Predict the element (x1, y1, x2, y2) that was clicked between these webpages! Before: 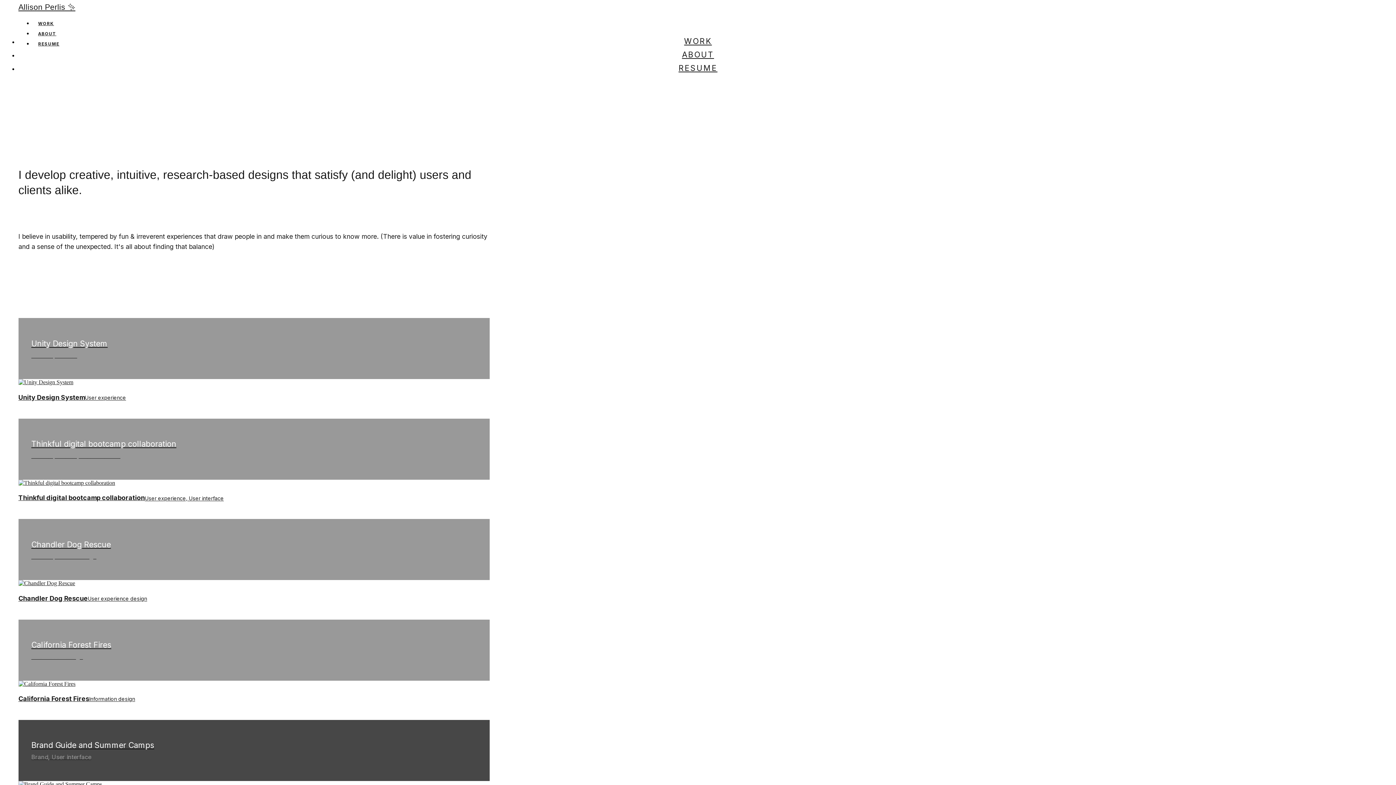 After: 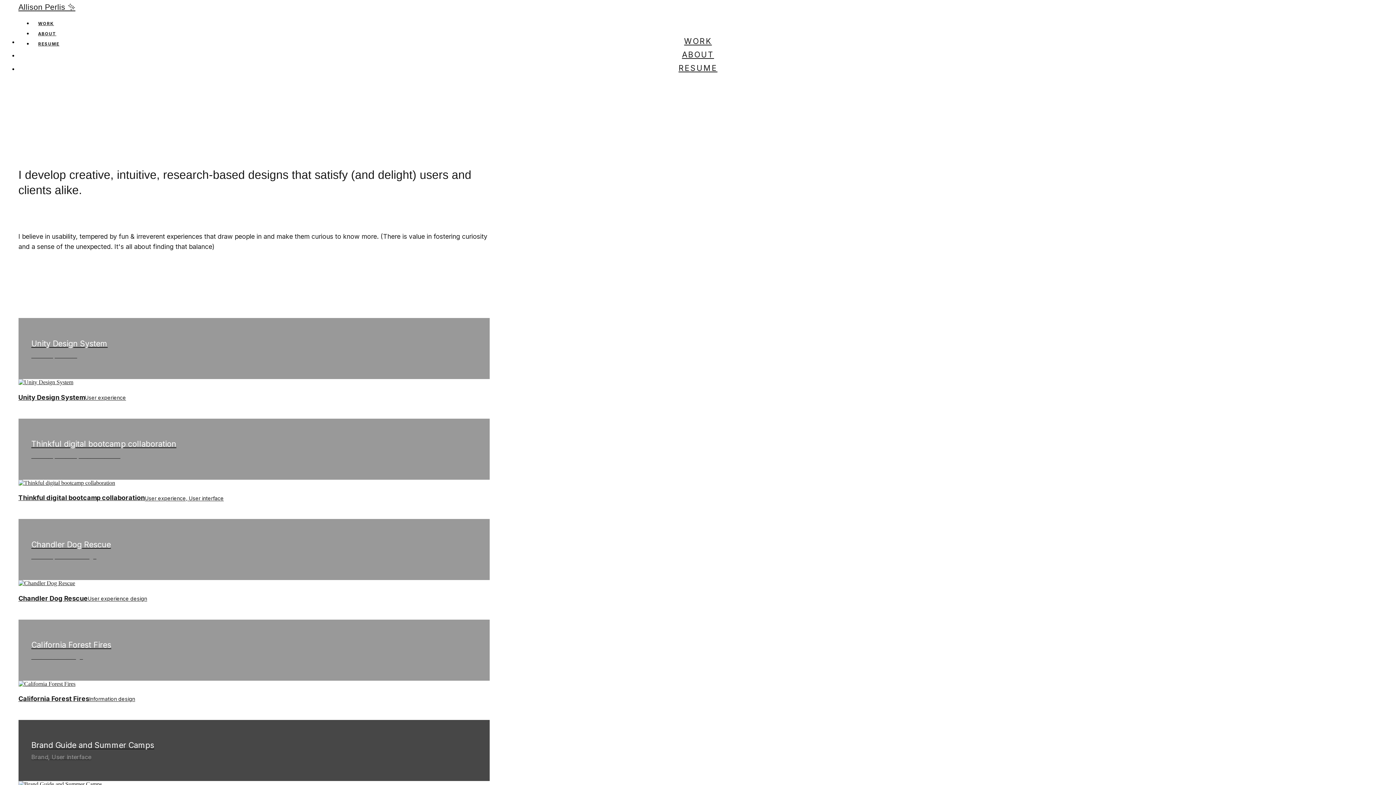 Action: bbox: (32, 19, 59, 26) label: WORK